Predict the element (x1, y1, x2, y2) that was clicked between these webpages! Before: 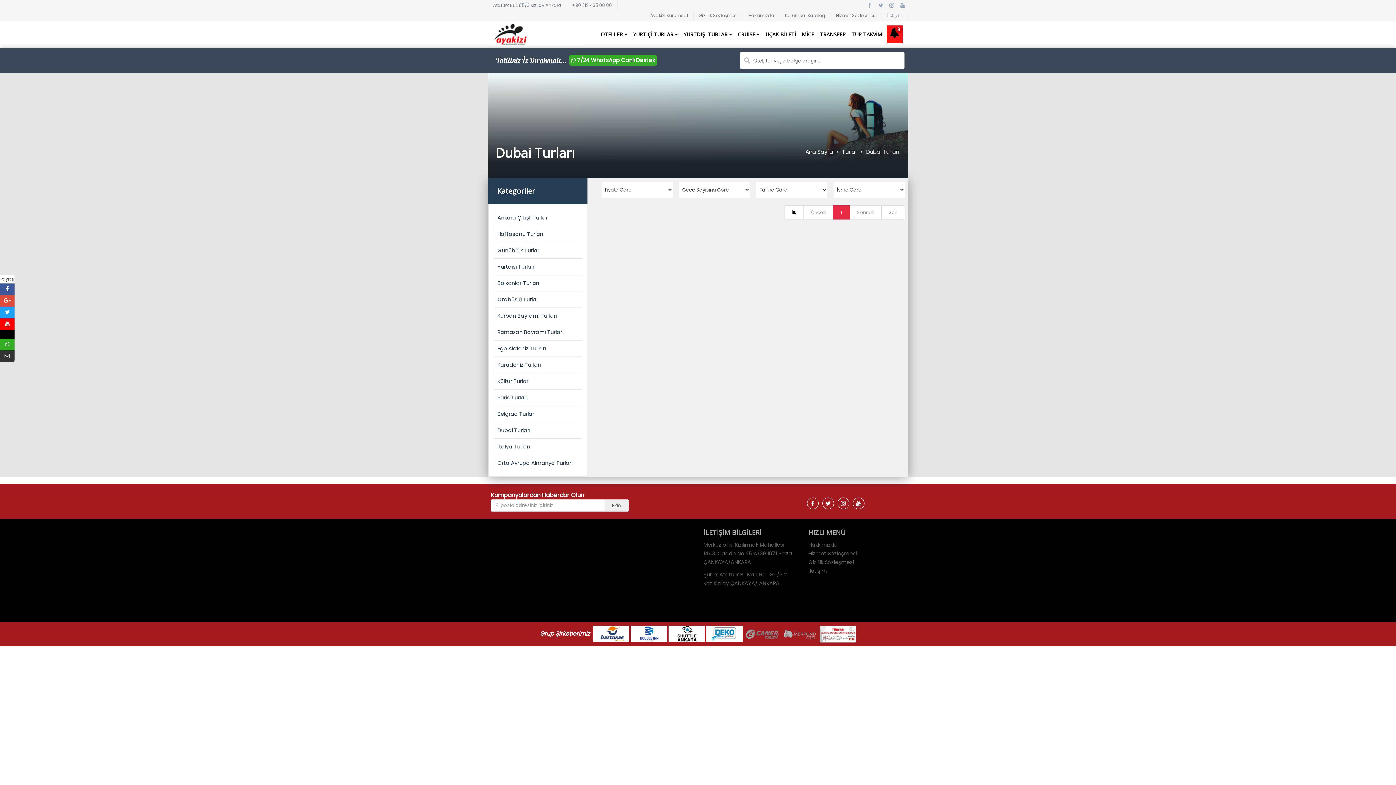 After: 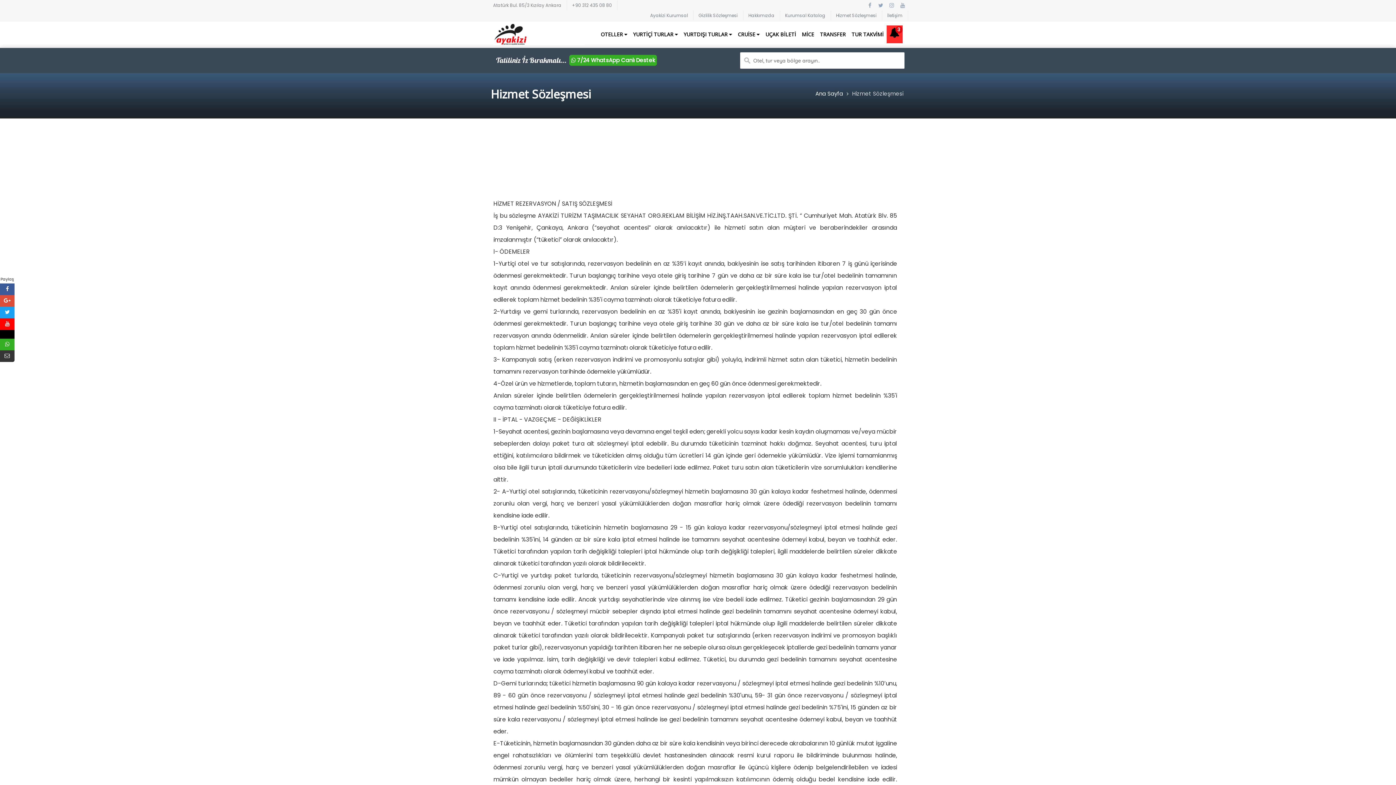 Action: bbox: (831, 10, 882, 20) label: Hizmet Sözleşmesi